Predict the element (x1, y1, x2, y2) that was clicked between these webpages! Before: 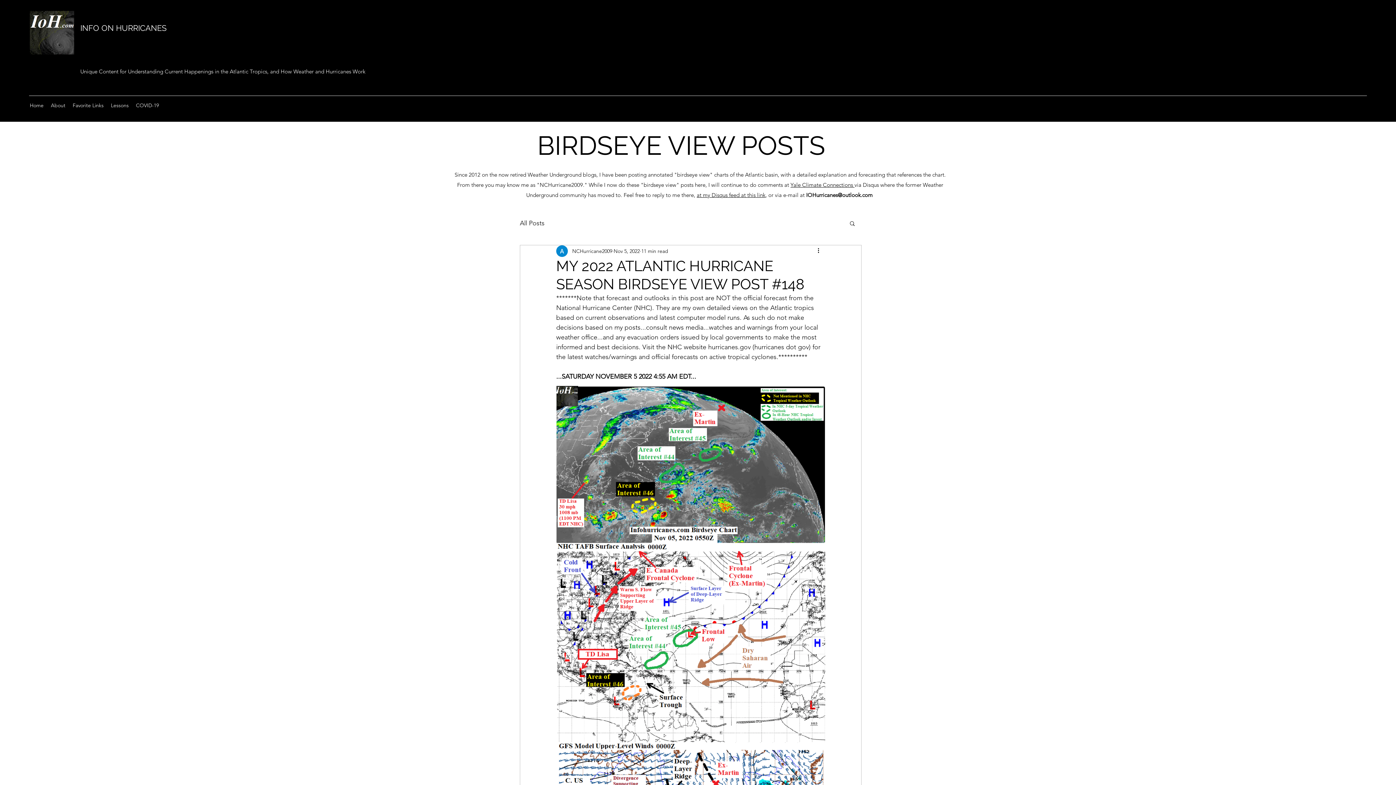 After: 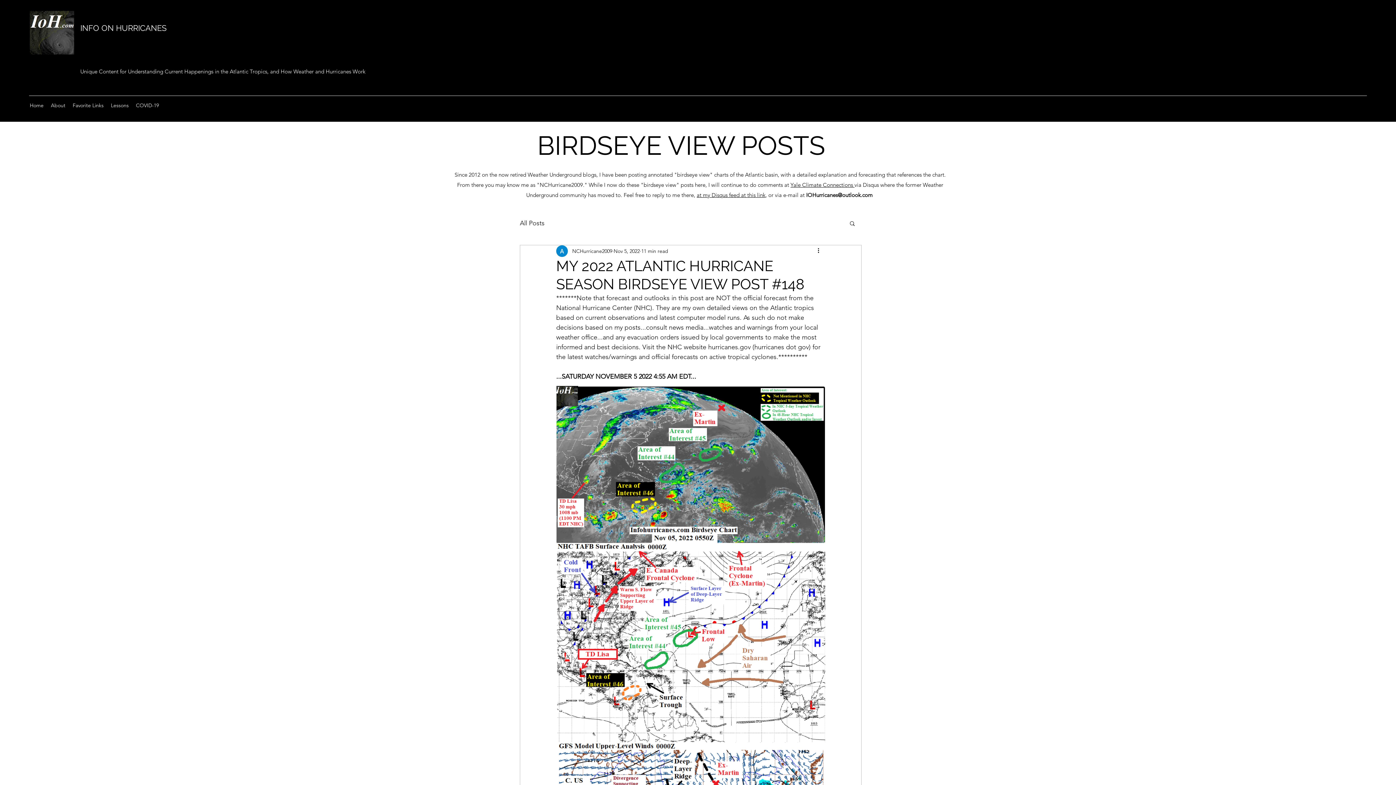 Action: label: Search bbox: (849, 220, 856, 226)